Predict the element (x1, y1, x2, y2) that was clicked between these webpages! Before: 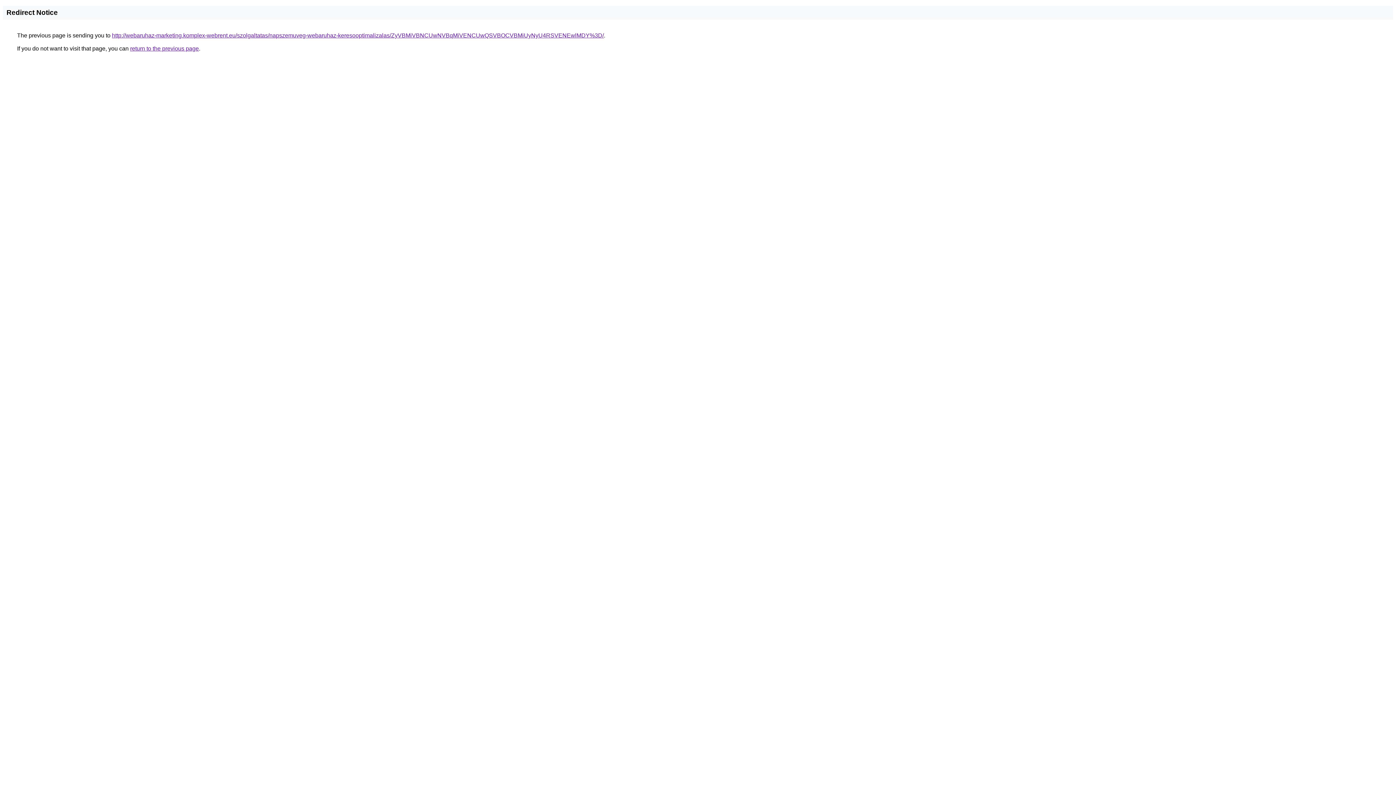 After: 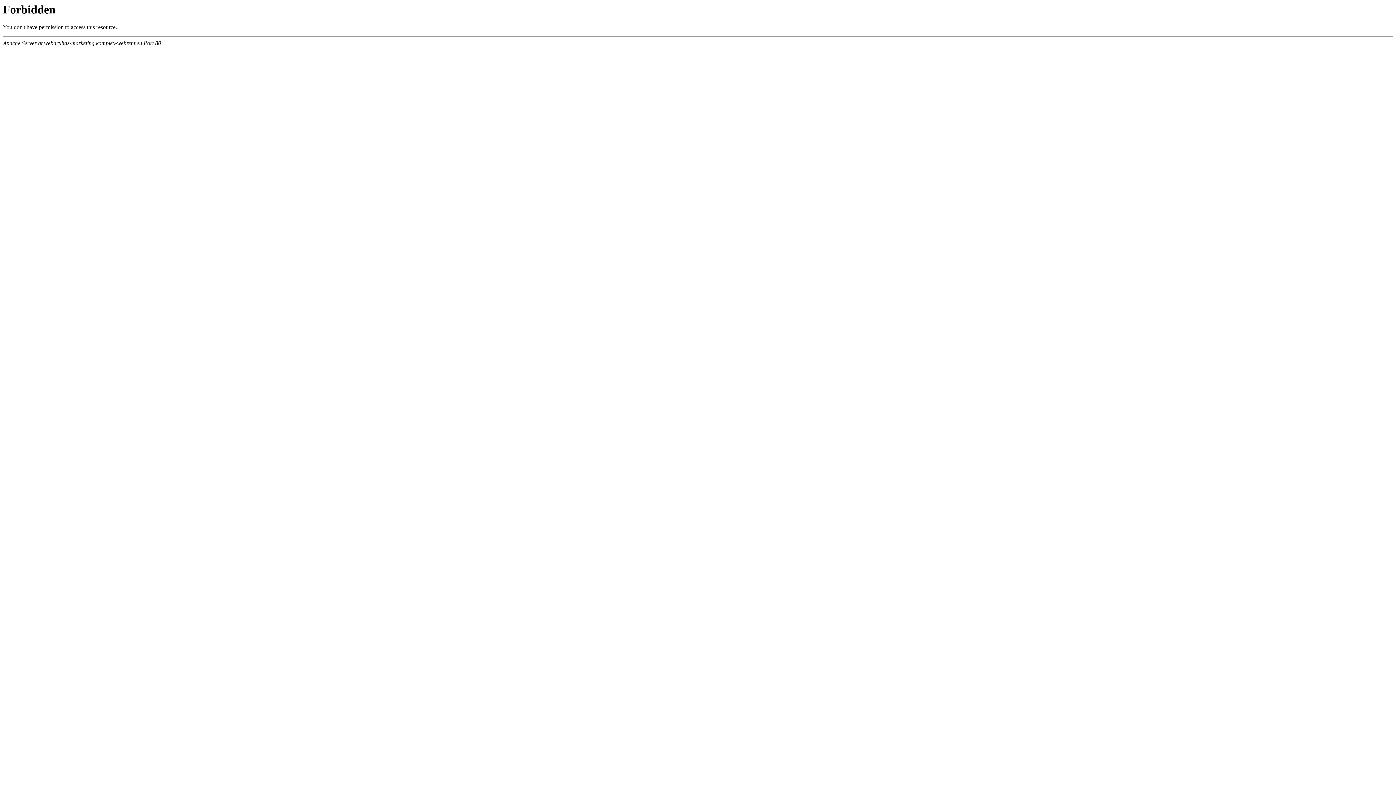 Action: bbox: (112, 32, 604, 38) label: http://webaruhaz-marketing.komplex-webrent.eu/szolgaltatas/napszemuveg-webaruhaz-keresooptimalizalas/ZyVBMiVBNCUwNVBqMiVENCUwQSVBOCVBMiUyNyU4RSVENEwlMDY%3D/